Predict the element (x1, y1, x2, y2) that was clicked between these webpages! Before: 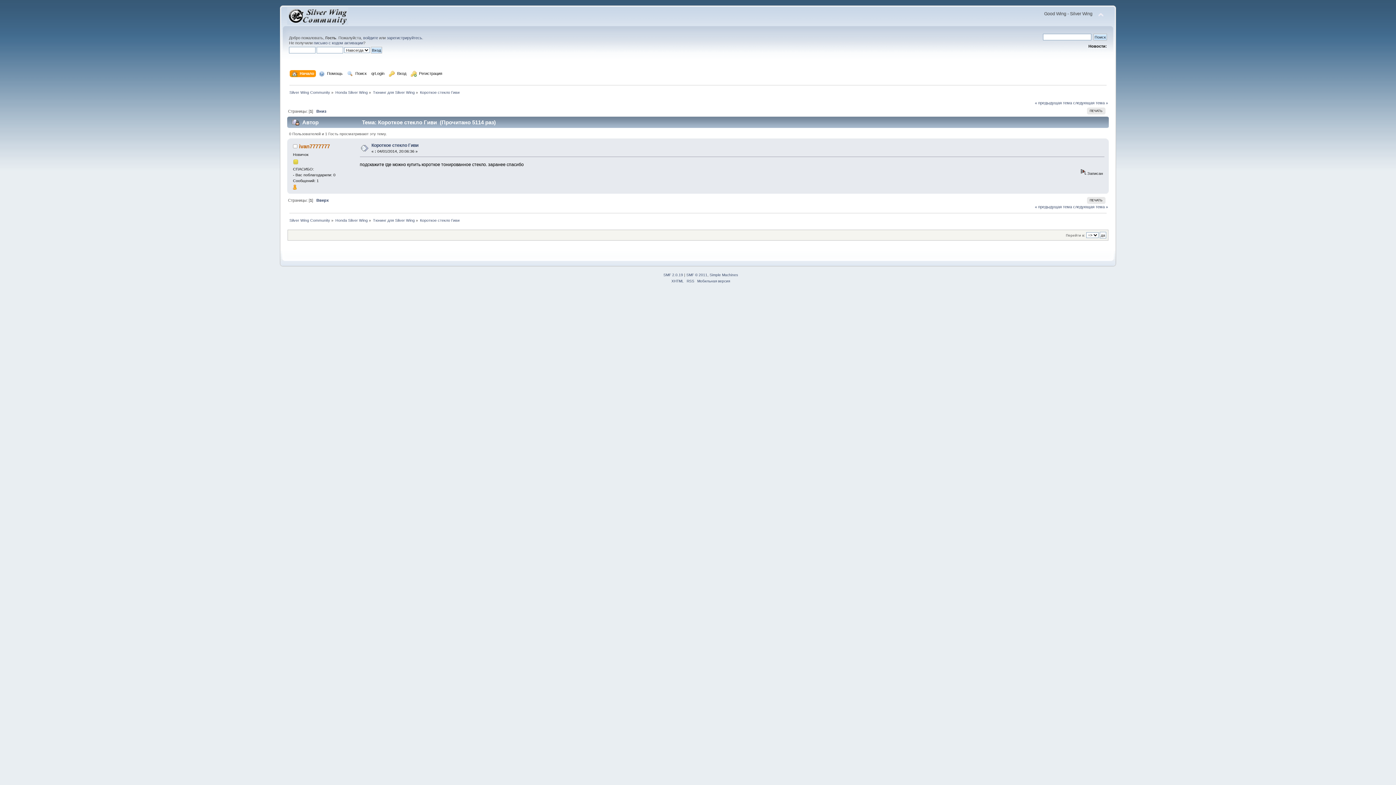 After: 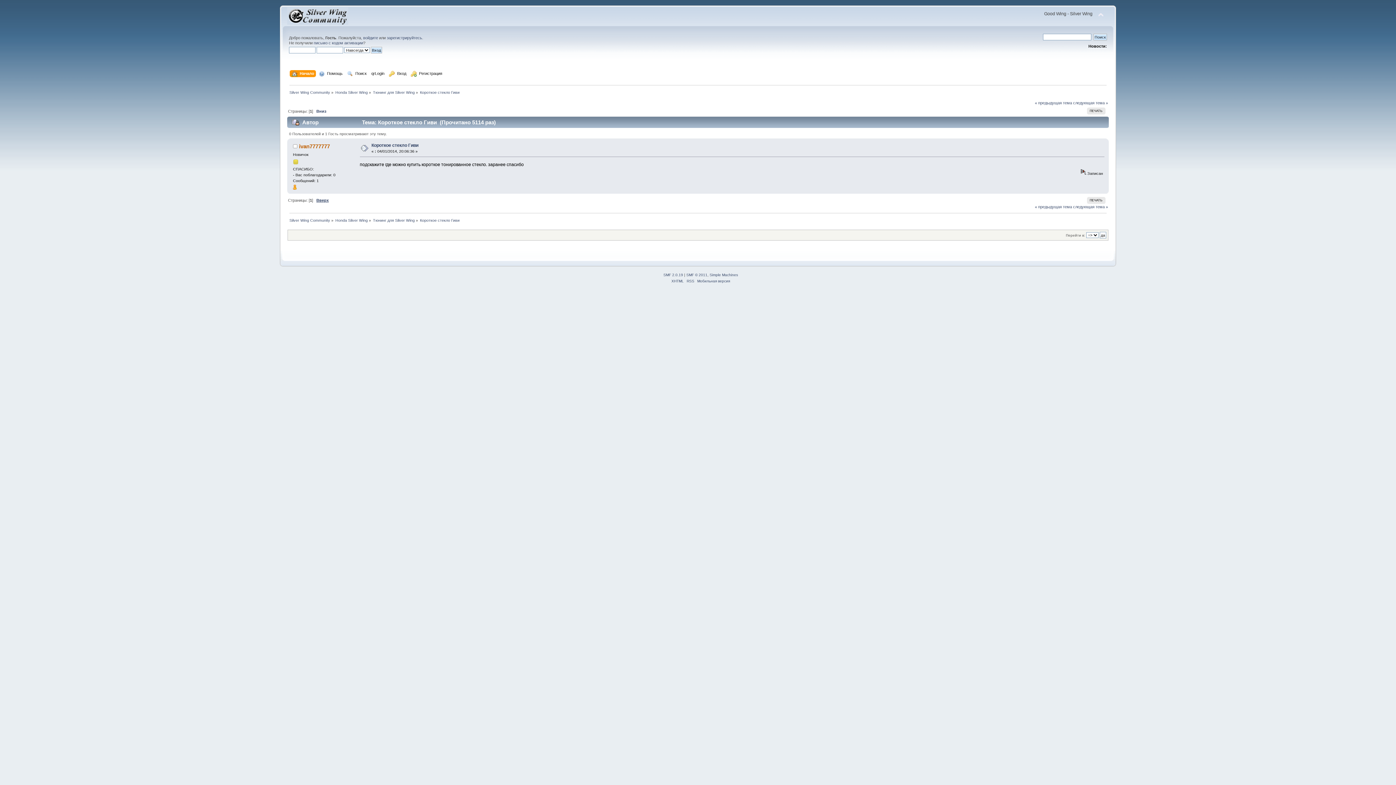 Action: label: Вверх bbox: (316, 198, 328, 202)